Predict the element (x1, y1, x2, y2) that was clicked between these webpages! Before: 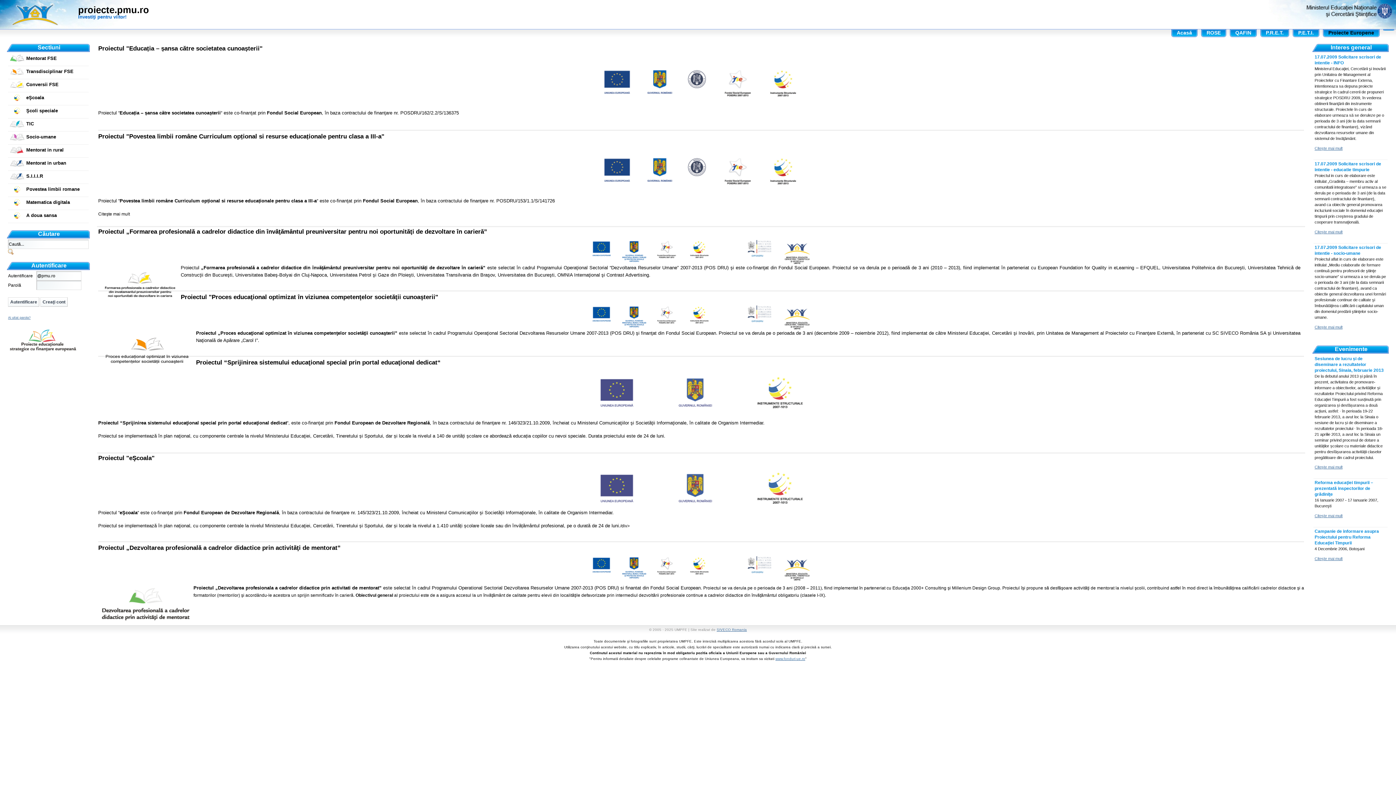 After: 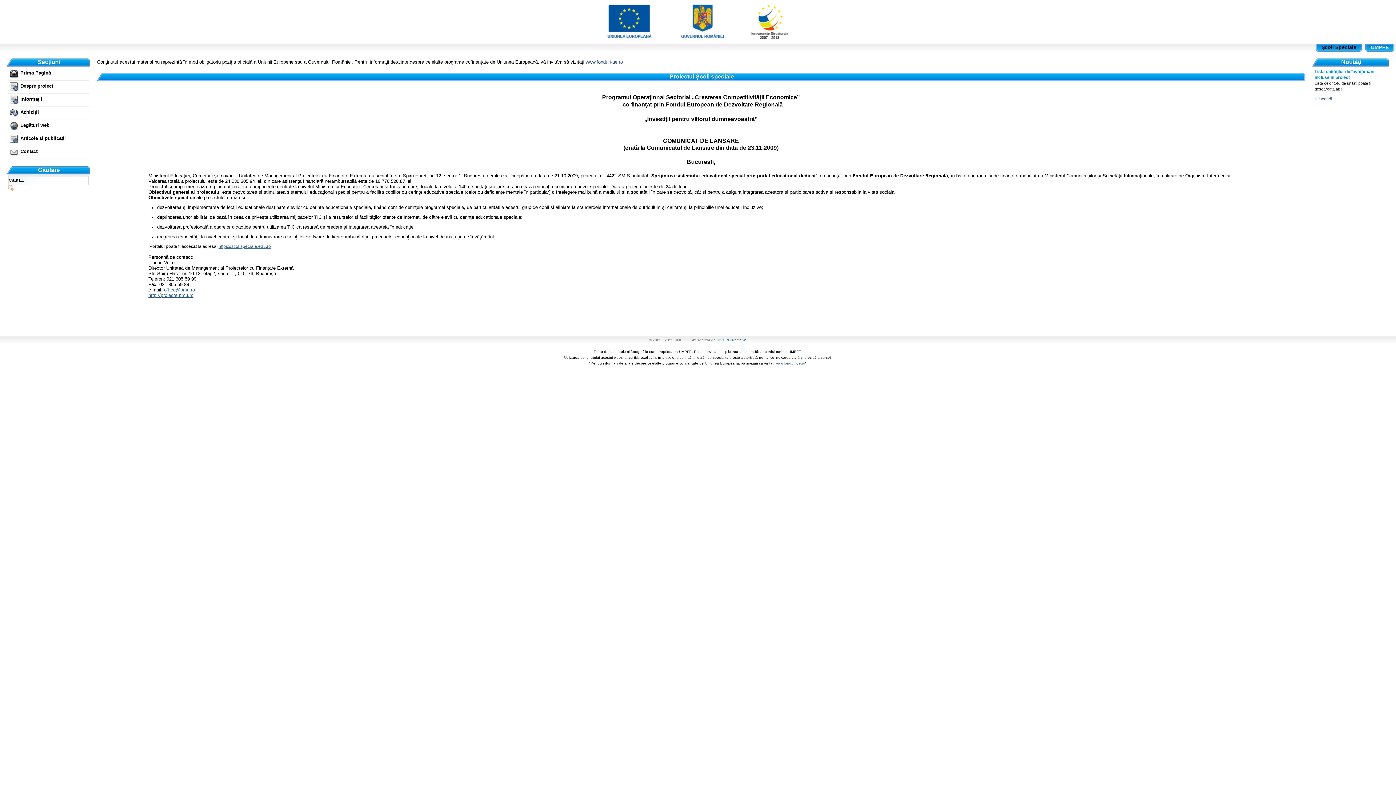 Action: bbox: (26, 108, 57, 113) label: Şcoli speciale